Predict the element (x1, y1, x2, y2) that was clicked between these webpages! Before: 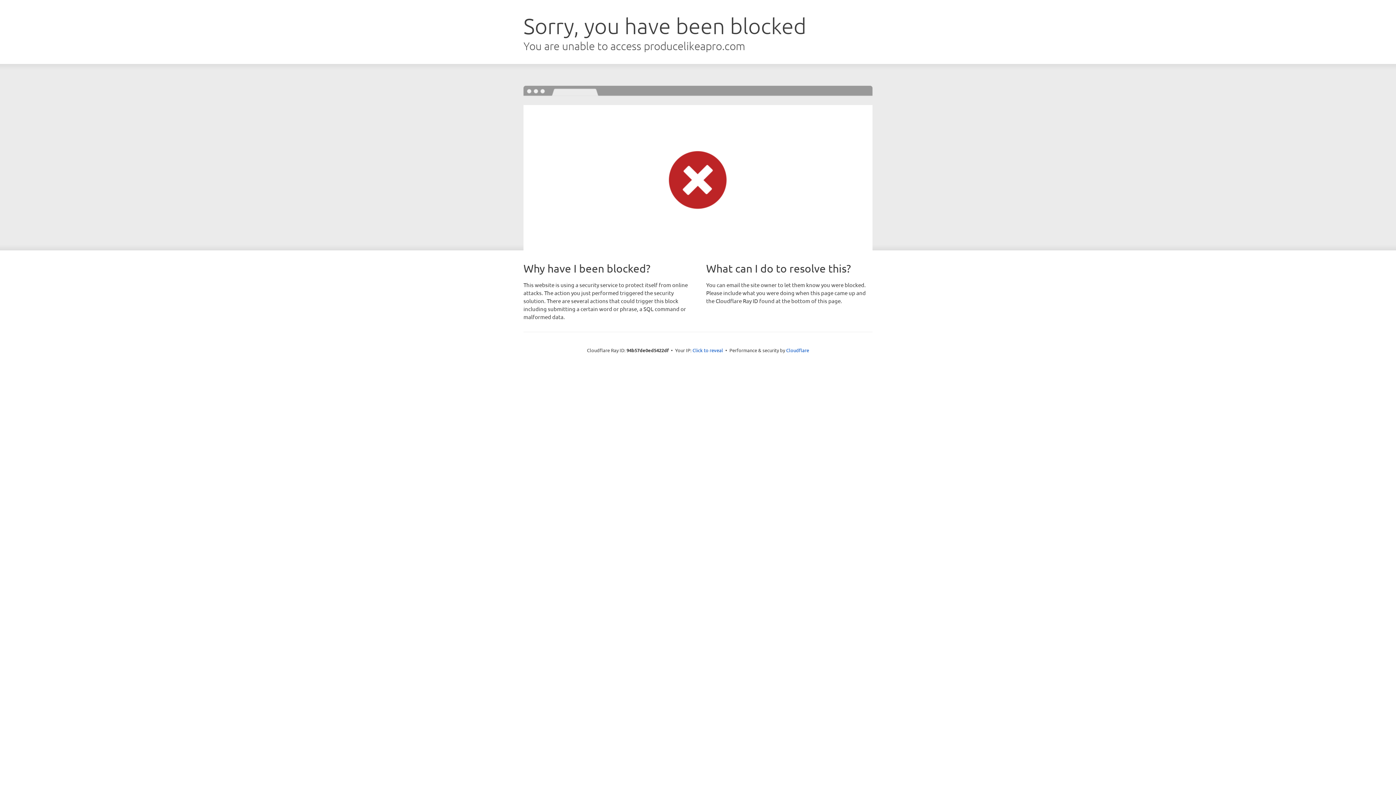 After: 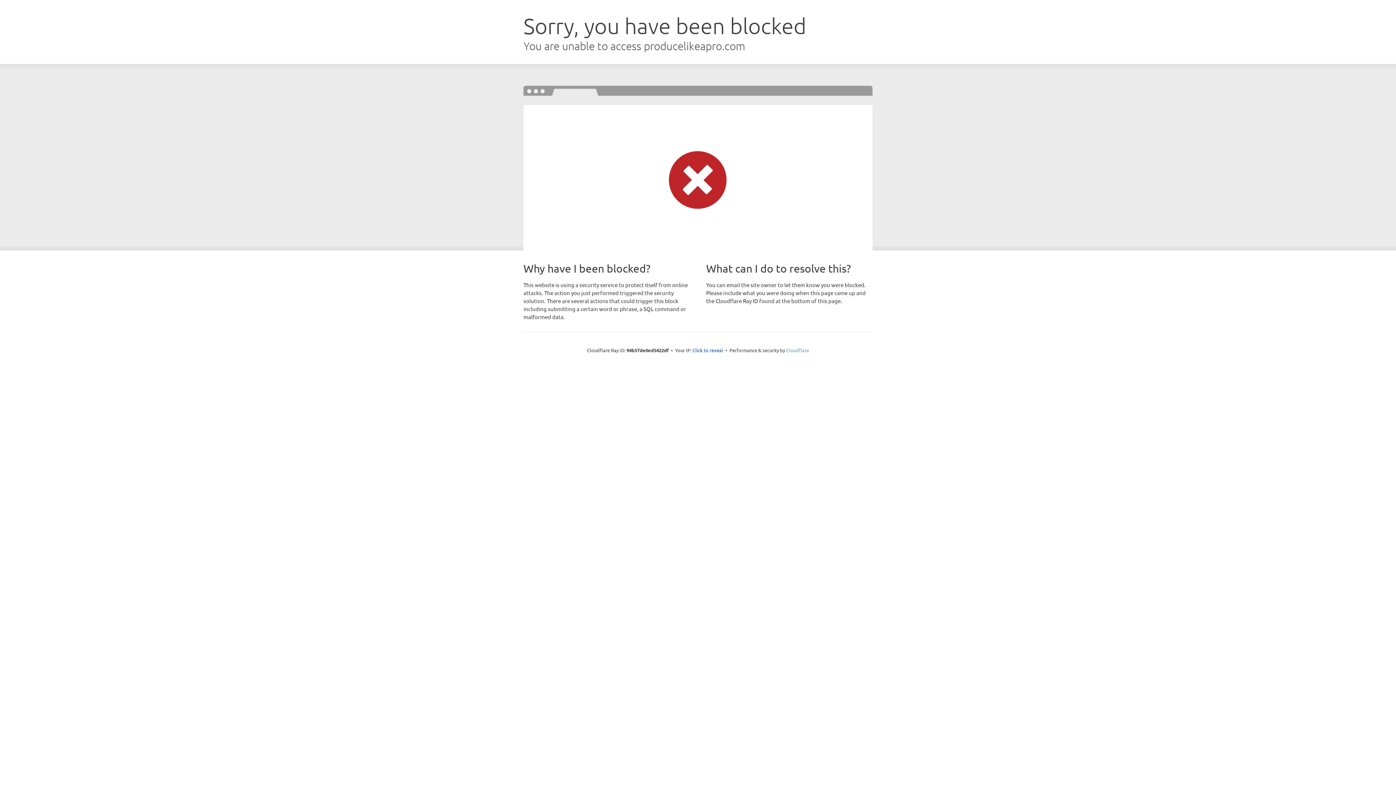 Action: bbox: (786, 347, 809, 353) label: Cloudflare